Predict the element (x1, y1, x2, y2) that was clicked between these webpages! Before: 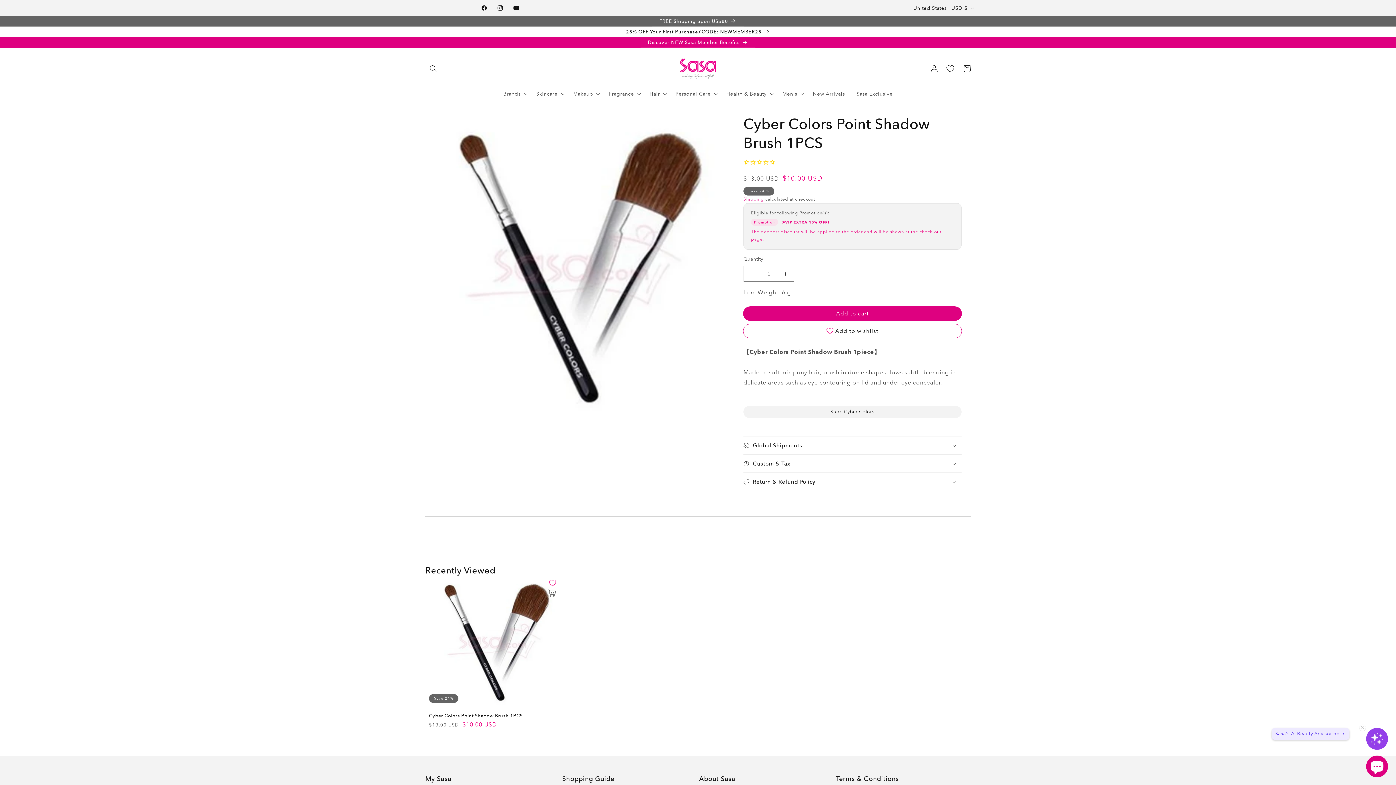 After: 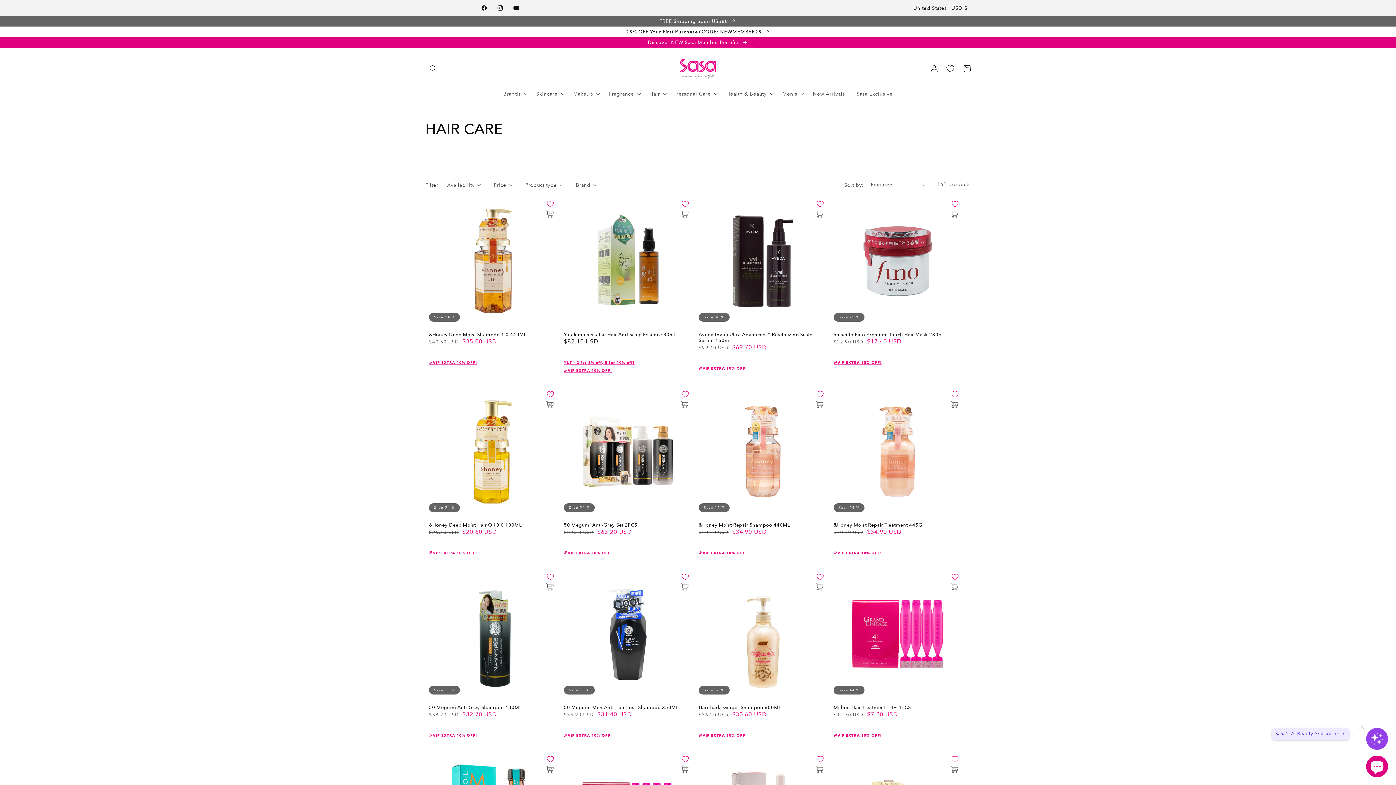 Action: bbox: (649, 90, 660, 97) label: Hair